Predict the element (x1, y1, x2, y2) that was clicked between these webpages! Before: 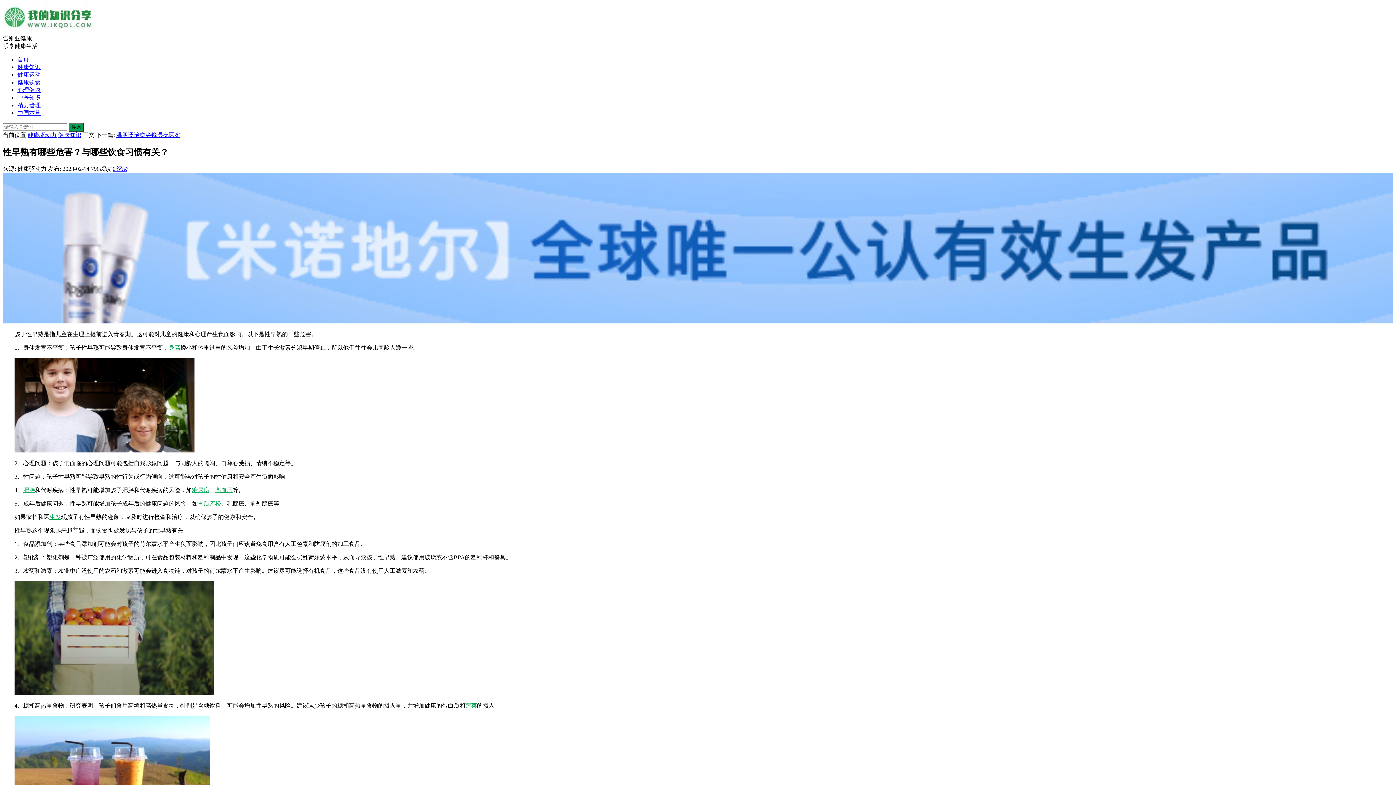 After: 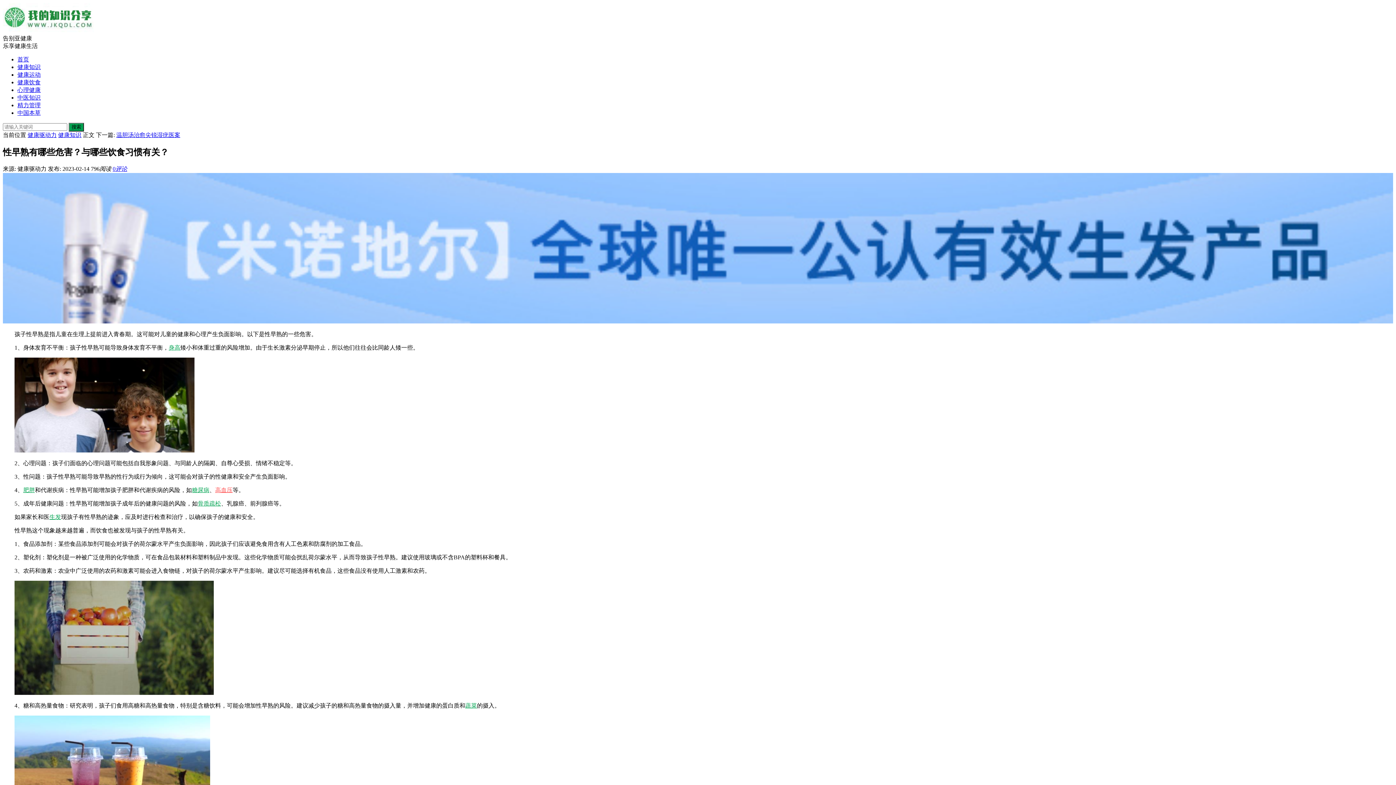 Action: label: 高血压 bbox: (215, 487, 232, 493)